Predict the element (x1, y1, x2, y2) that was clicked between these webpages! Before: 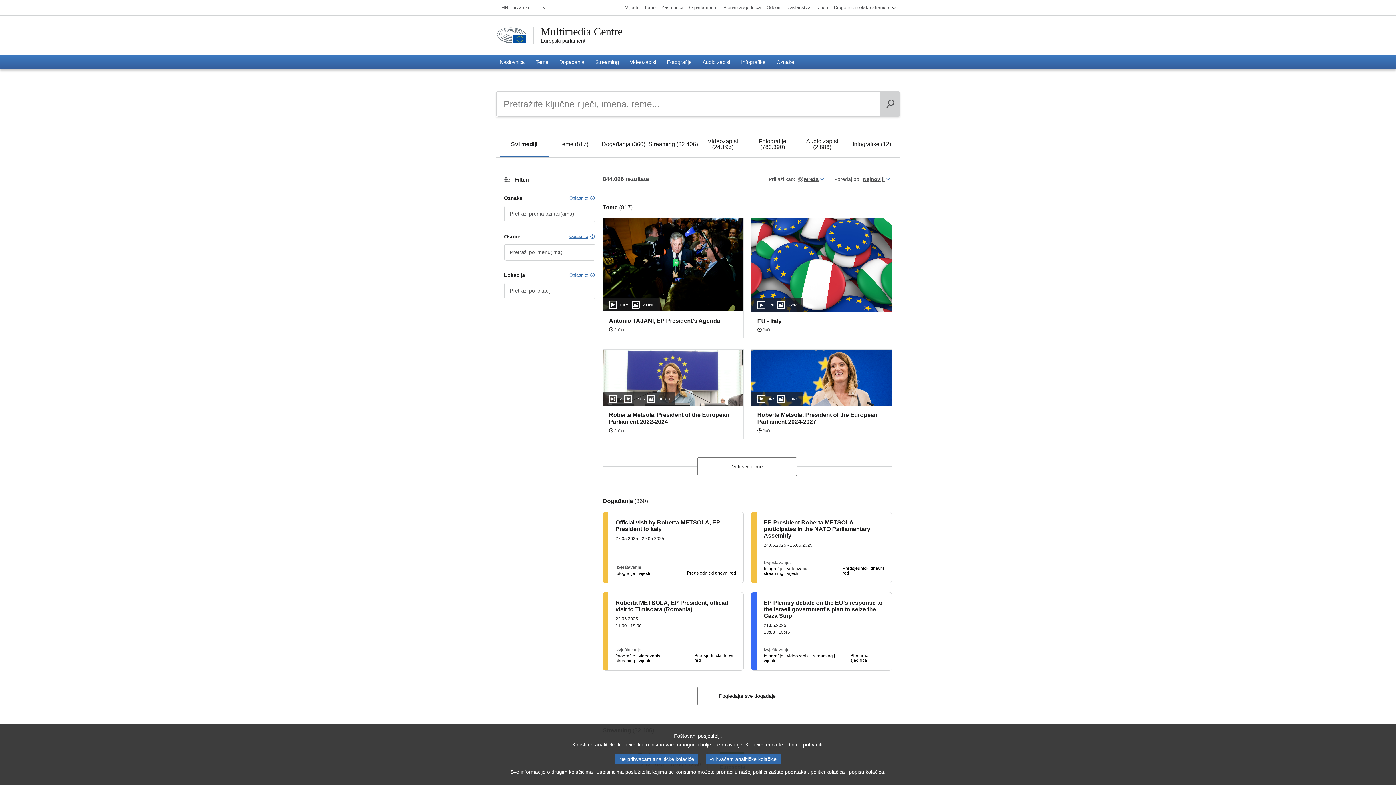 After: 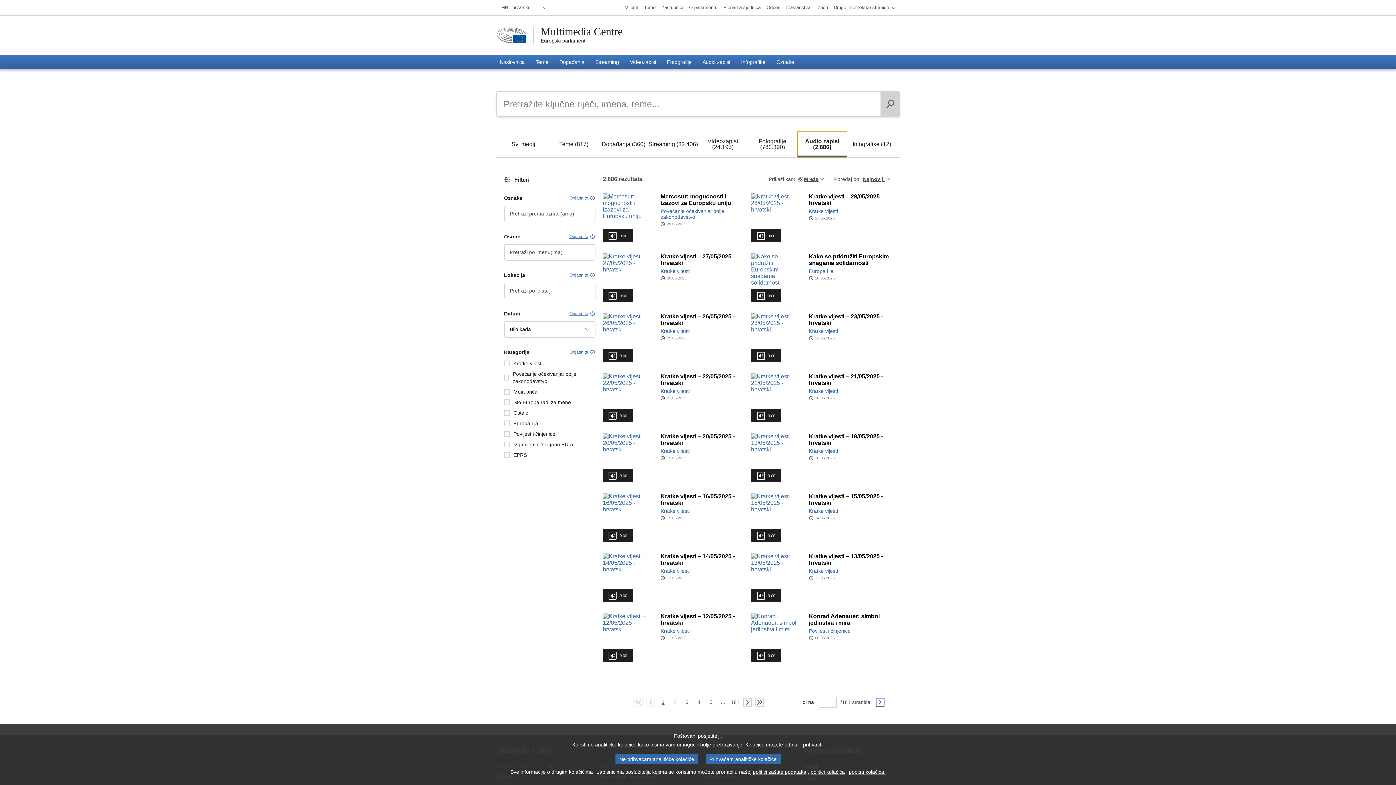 Action: label: Audio zapisi (2.886) bbox: (797, 131, 847, 157)